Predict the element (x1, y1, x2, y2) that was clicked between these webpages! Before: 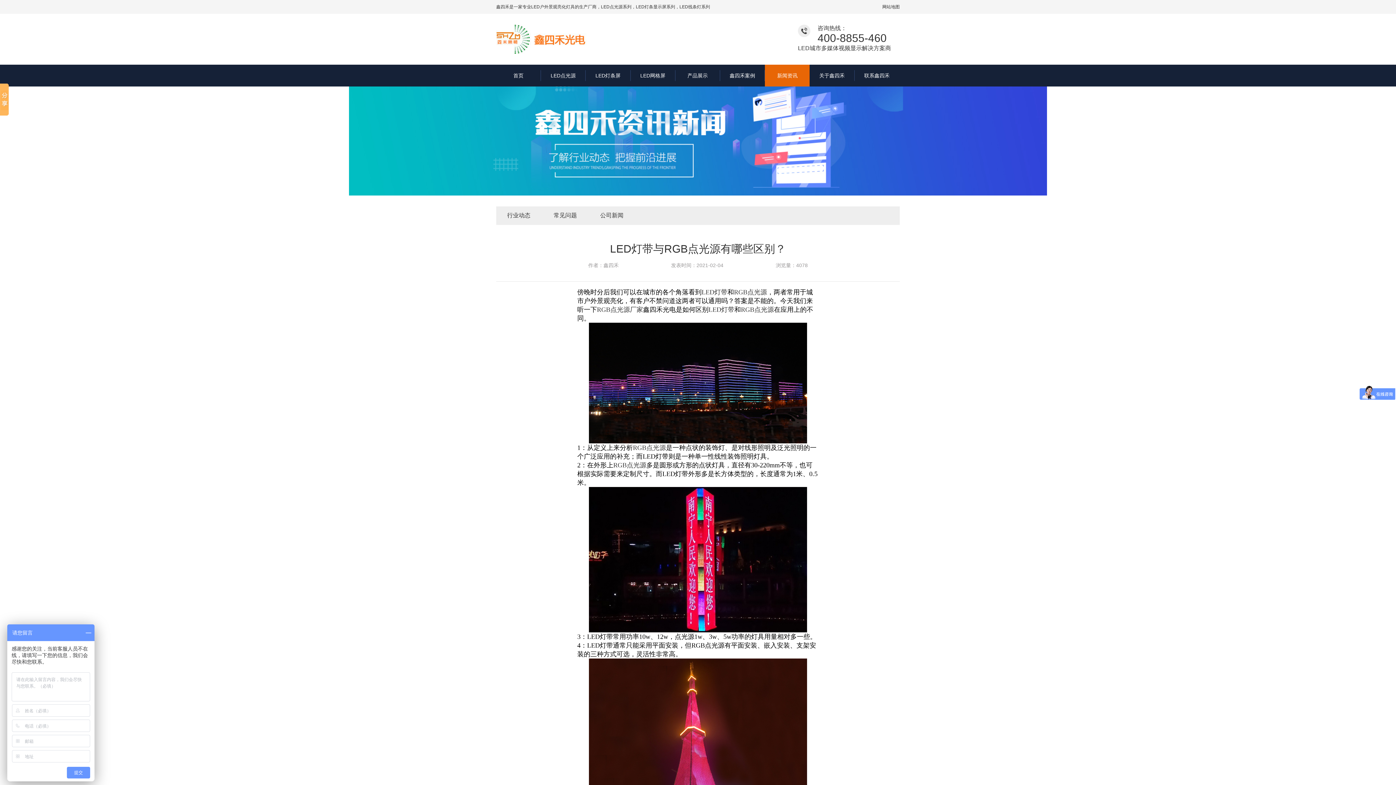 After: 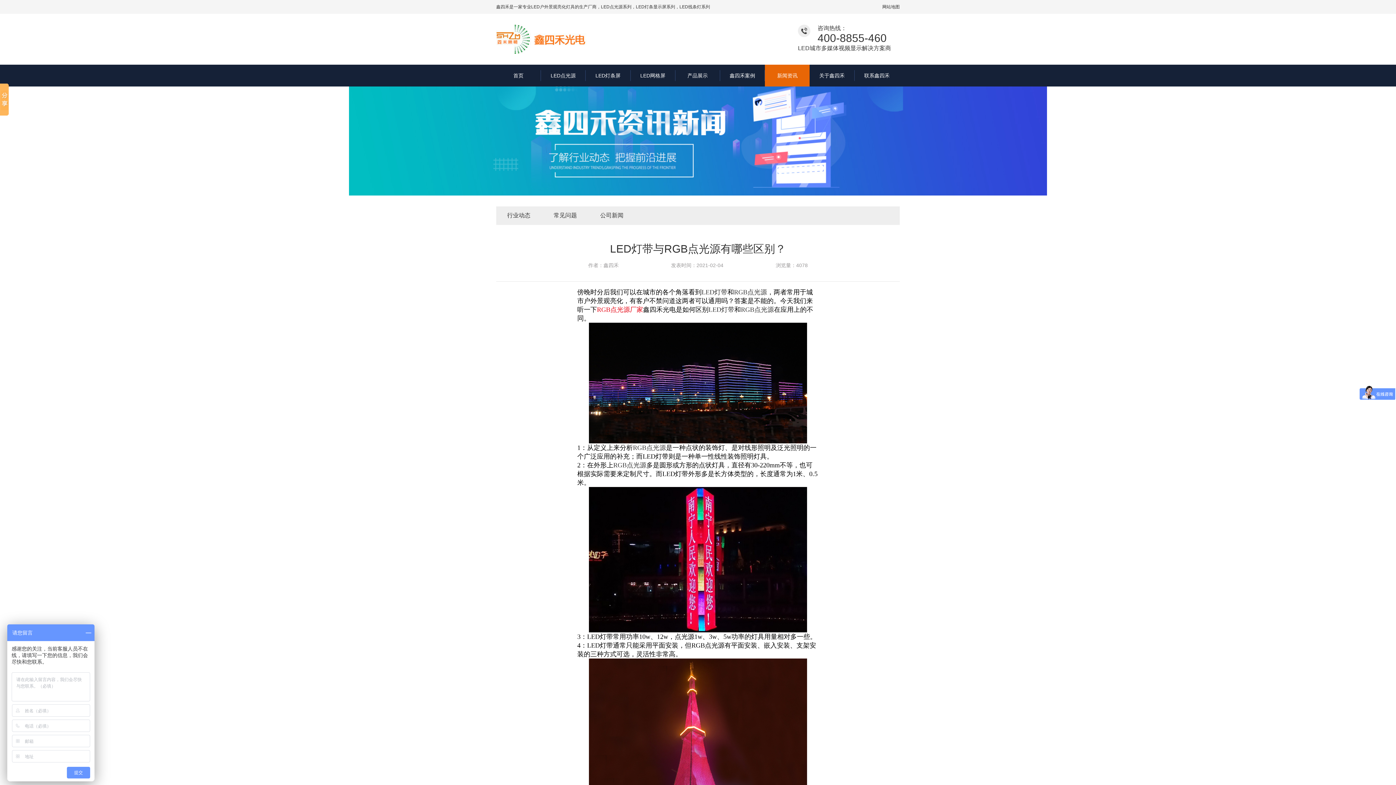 Action: label: RGB点光源厂家 bbox: (597, 306, 643, 313)